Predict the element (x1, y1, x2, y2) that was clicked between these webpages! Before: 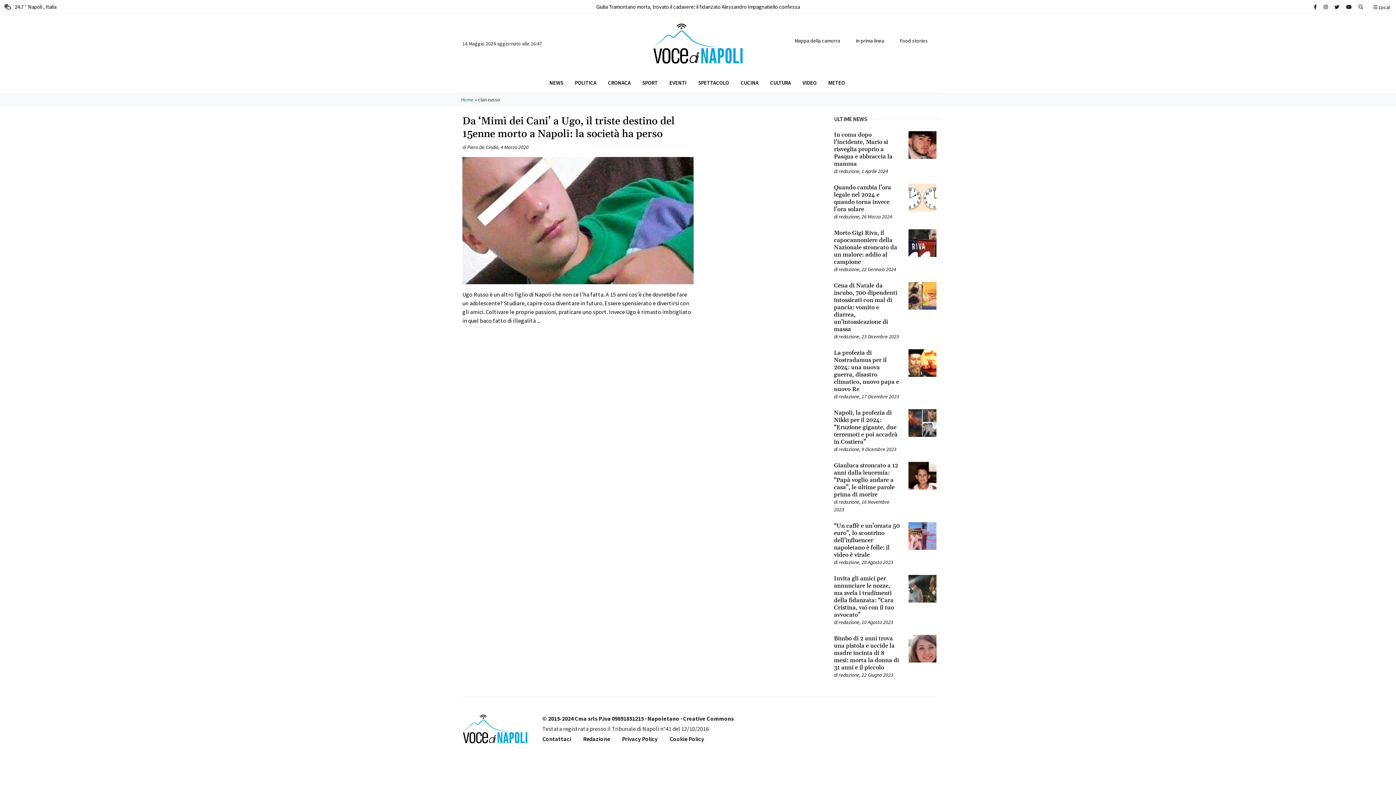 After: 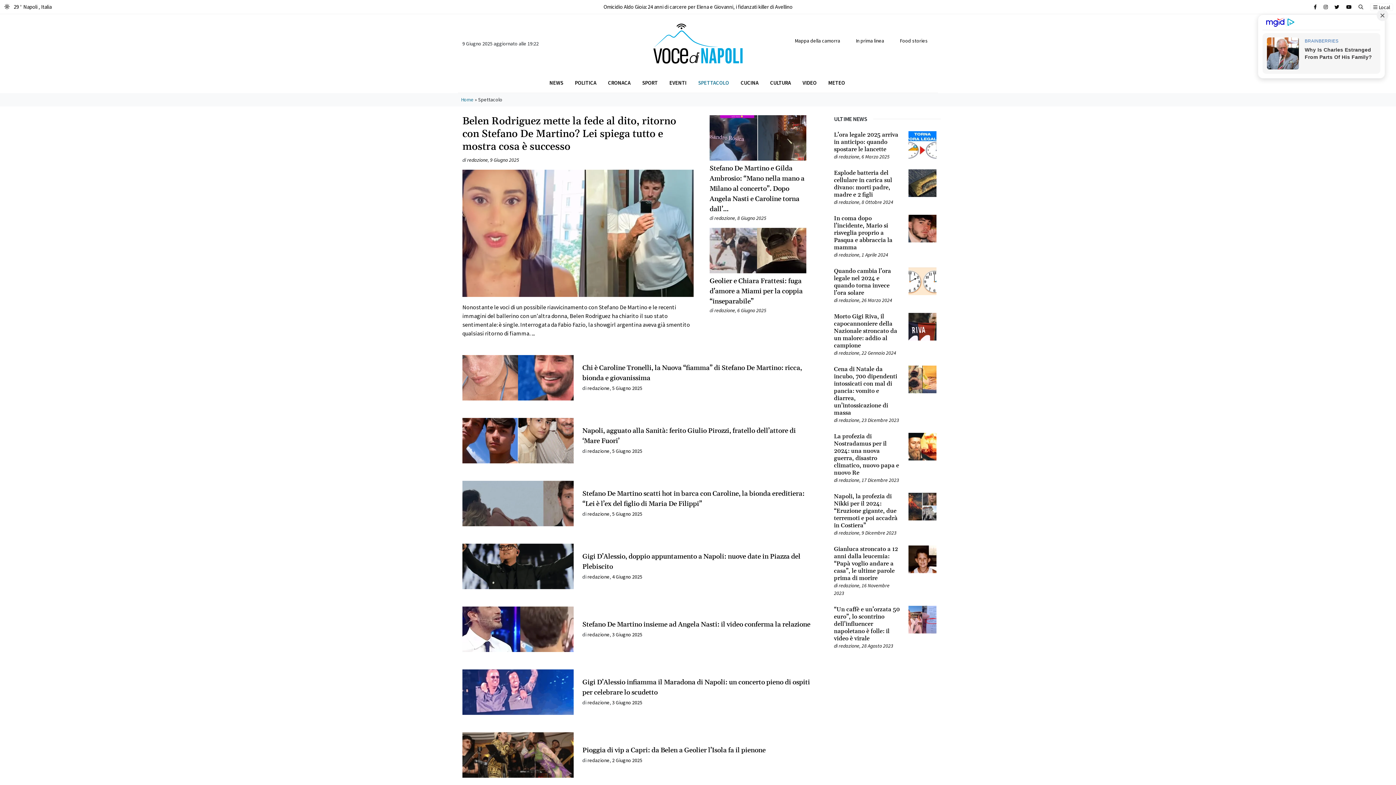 Action: bbox: (692, 75, 735, 89) label: SPETTACOLO